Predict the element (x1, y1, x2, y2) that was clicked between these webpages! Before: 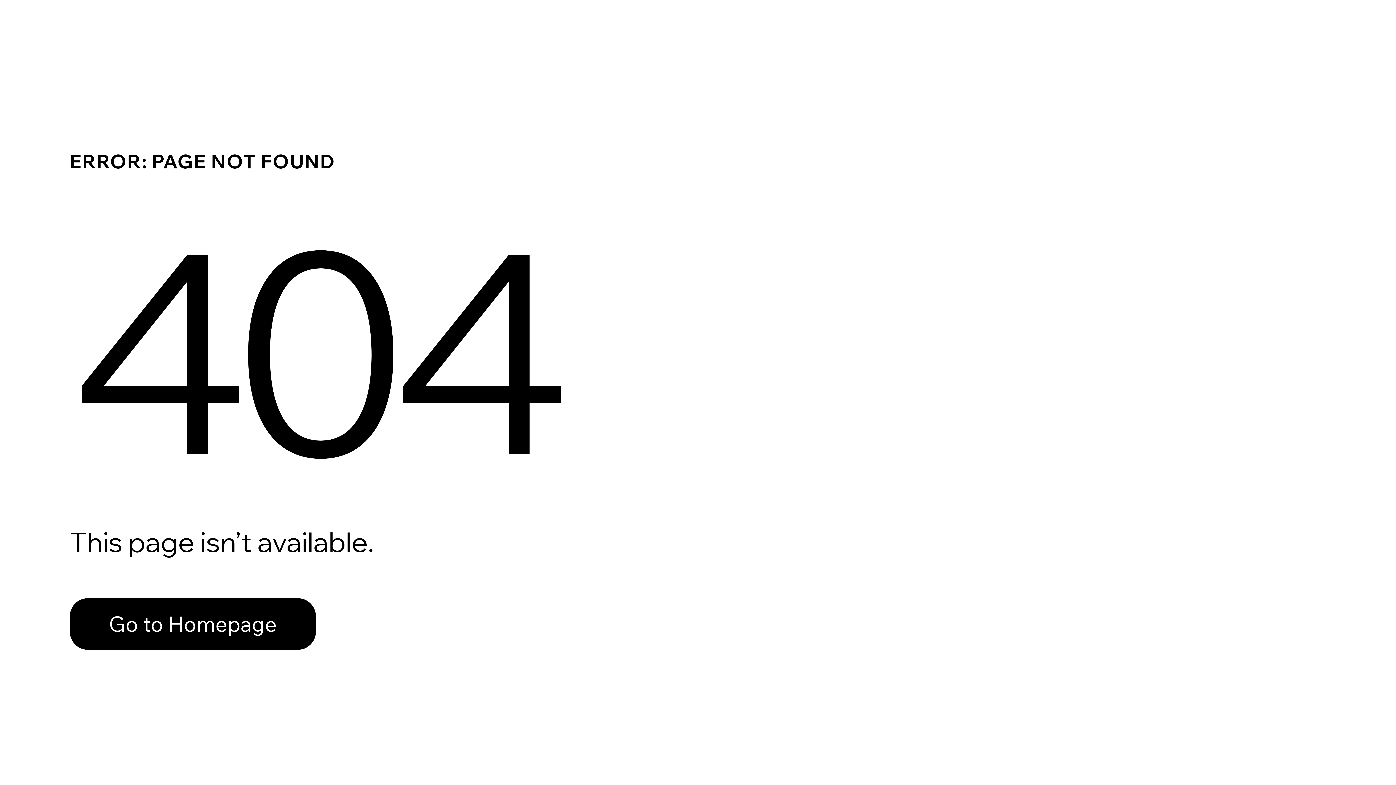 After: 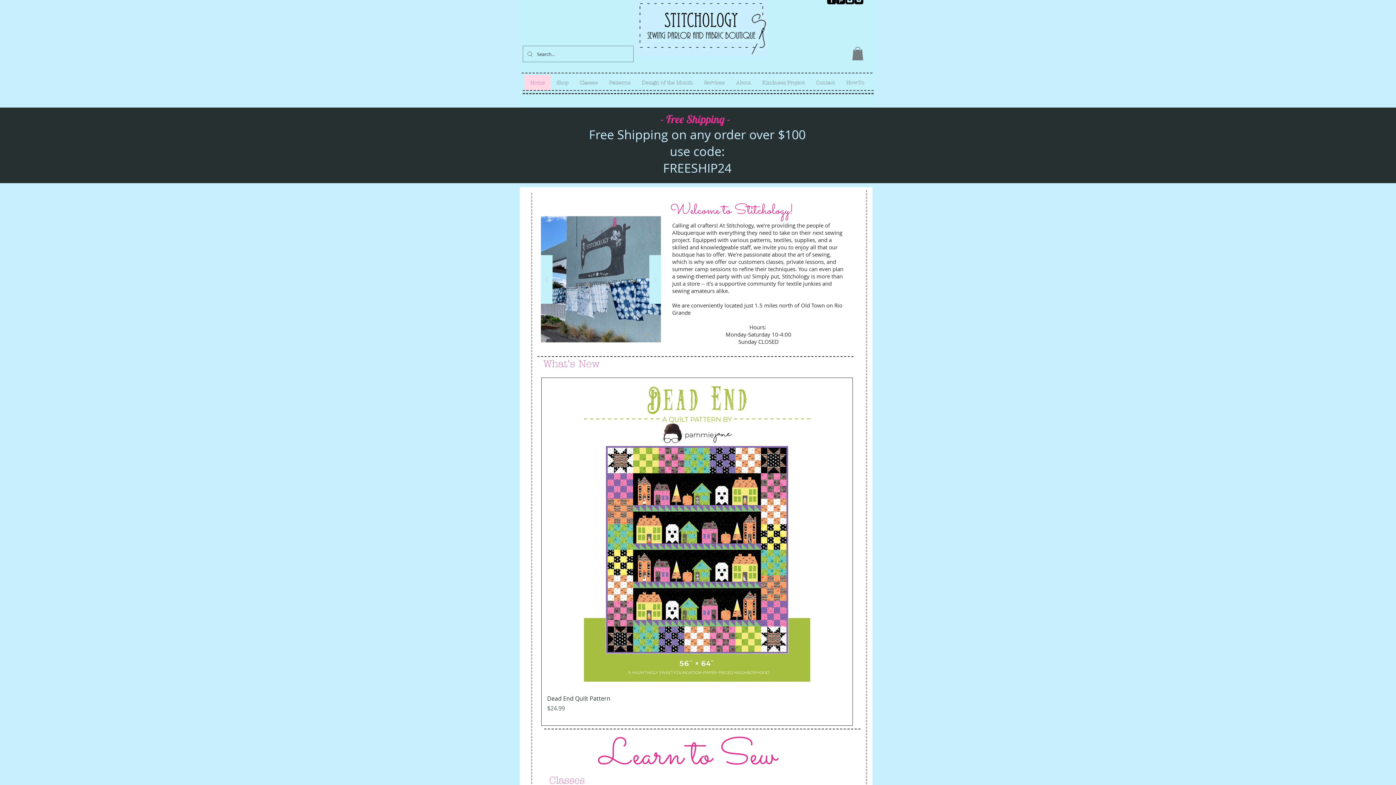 Action: bbox: (69, 598, 316, 650) label: Go to Homepage